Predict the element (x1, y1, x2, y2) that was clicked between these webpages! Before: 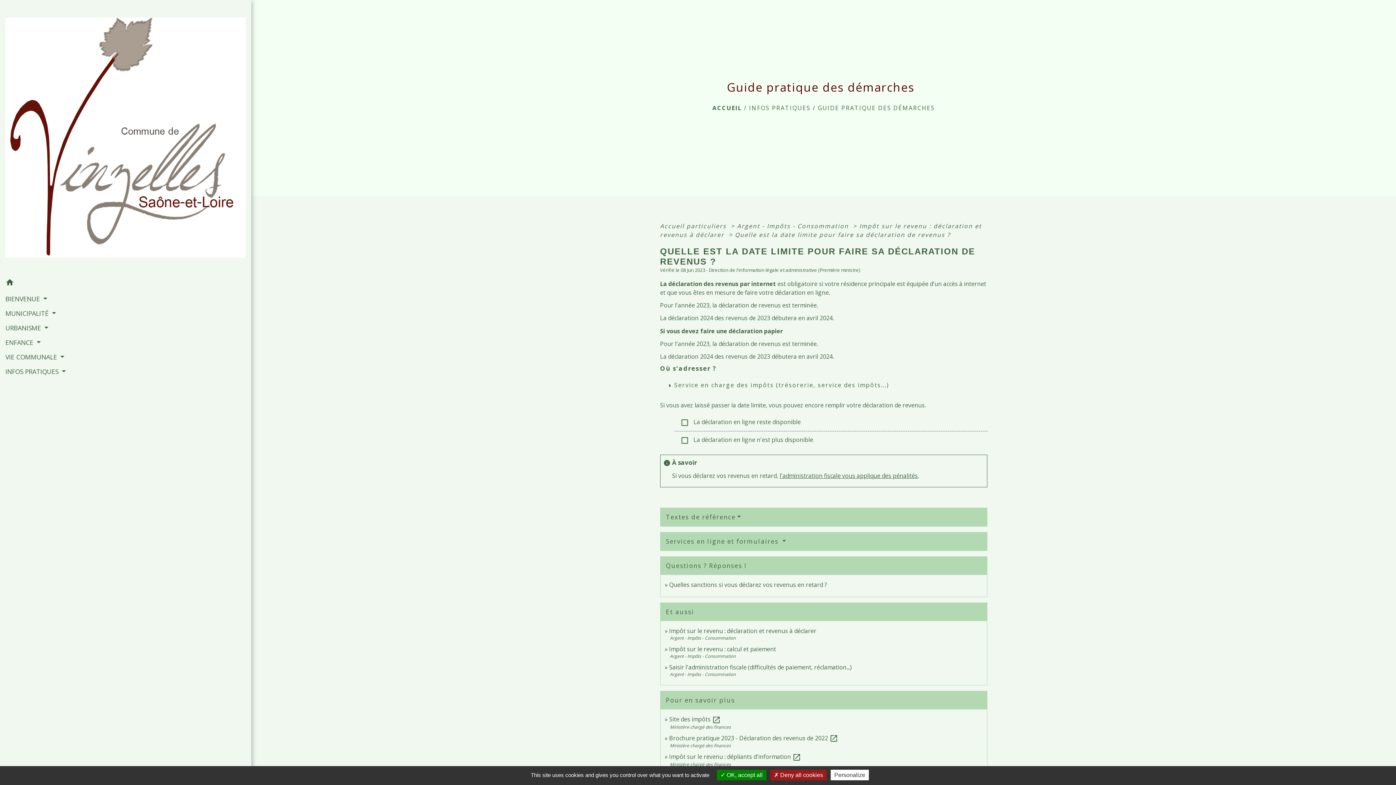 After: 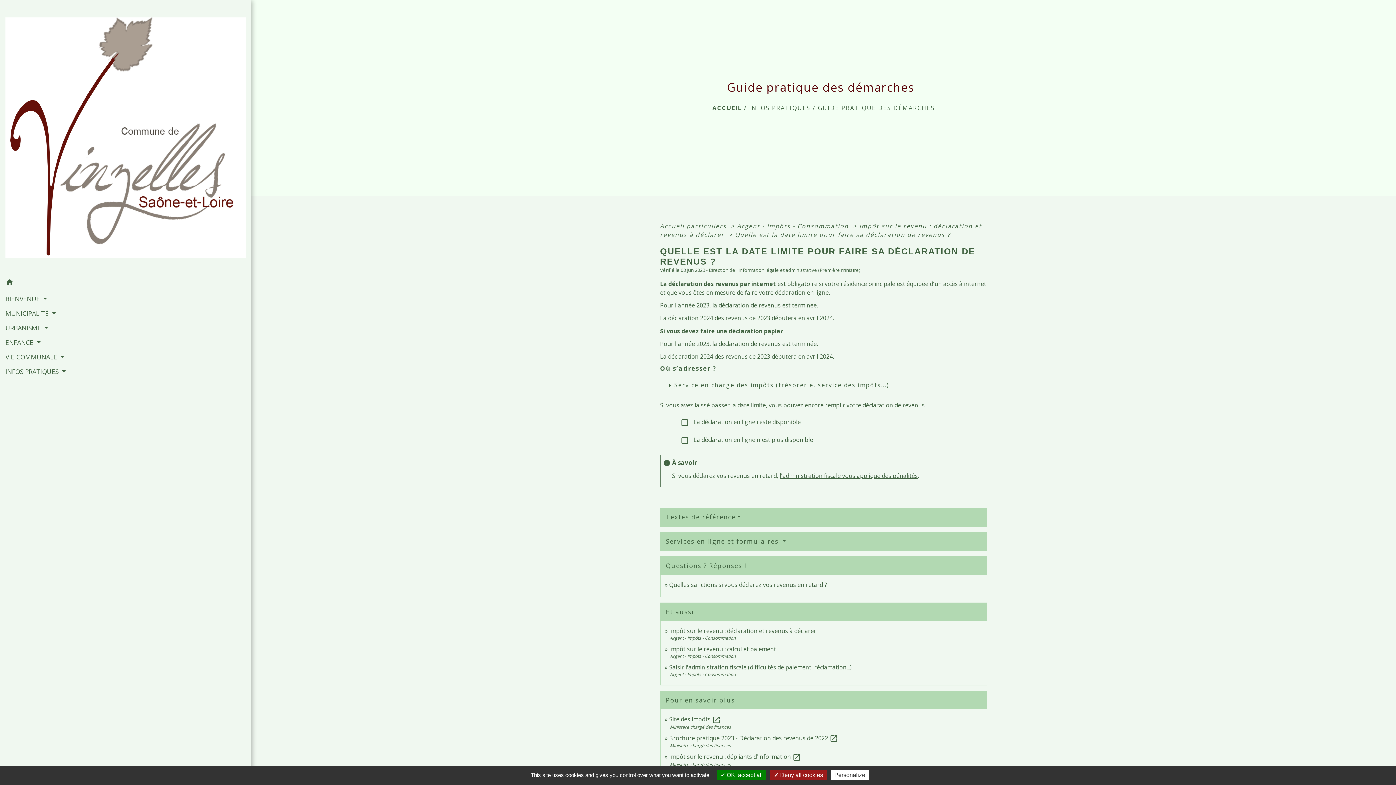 Action: bbox: (669, 663, 851, 671) label: Saisir l'administration fiscale (difficultés de paiement, réclamation...)